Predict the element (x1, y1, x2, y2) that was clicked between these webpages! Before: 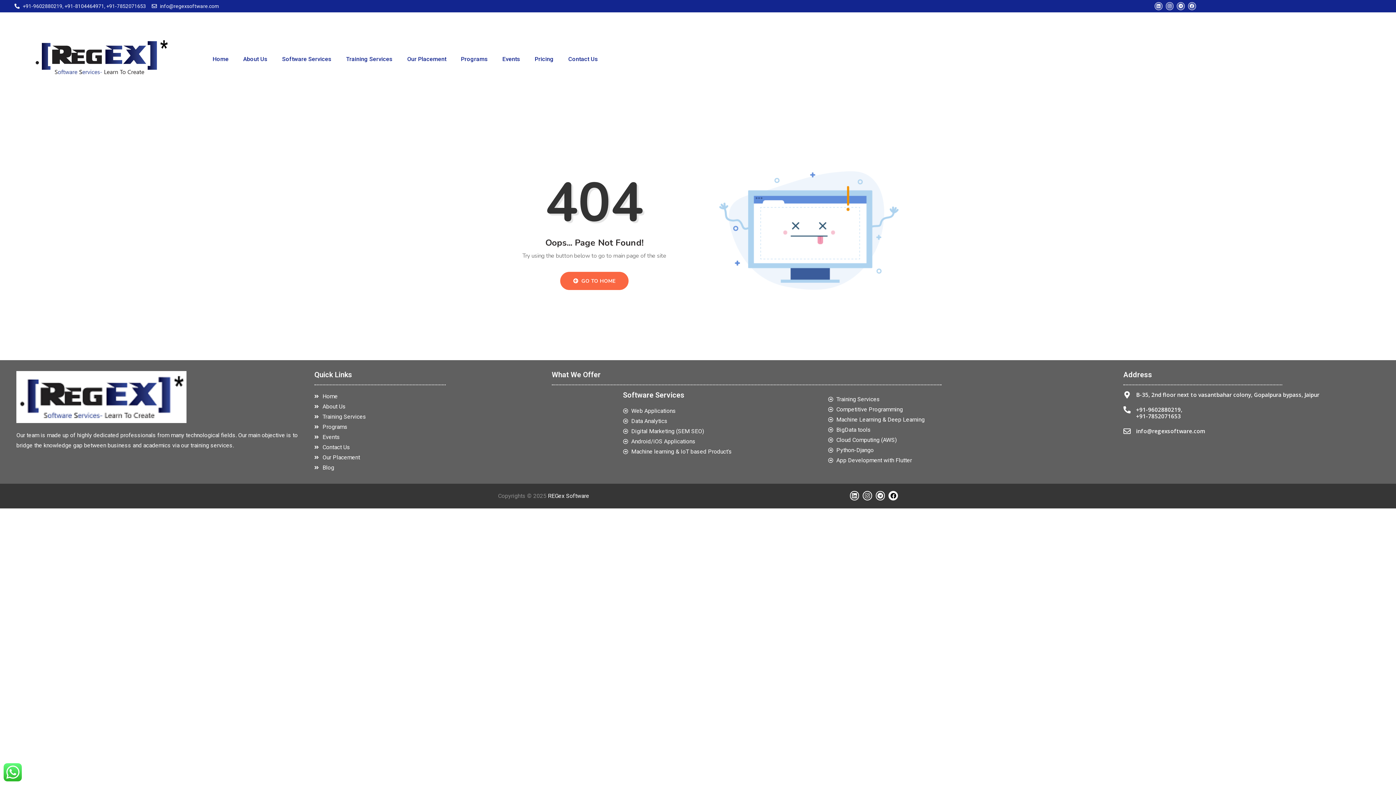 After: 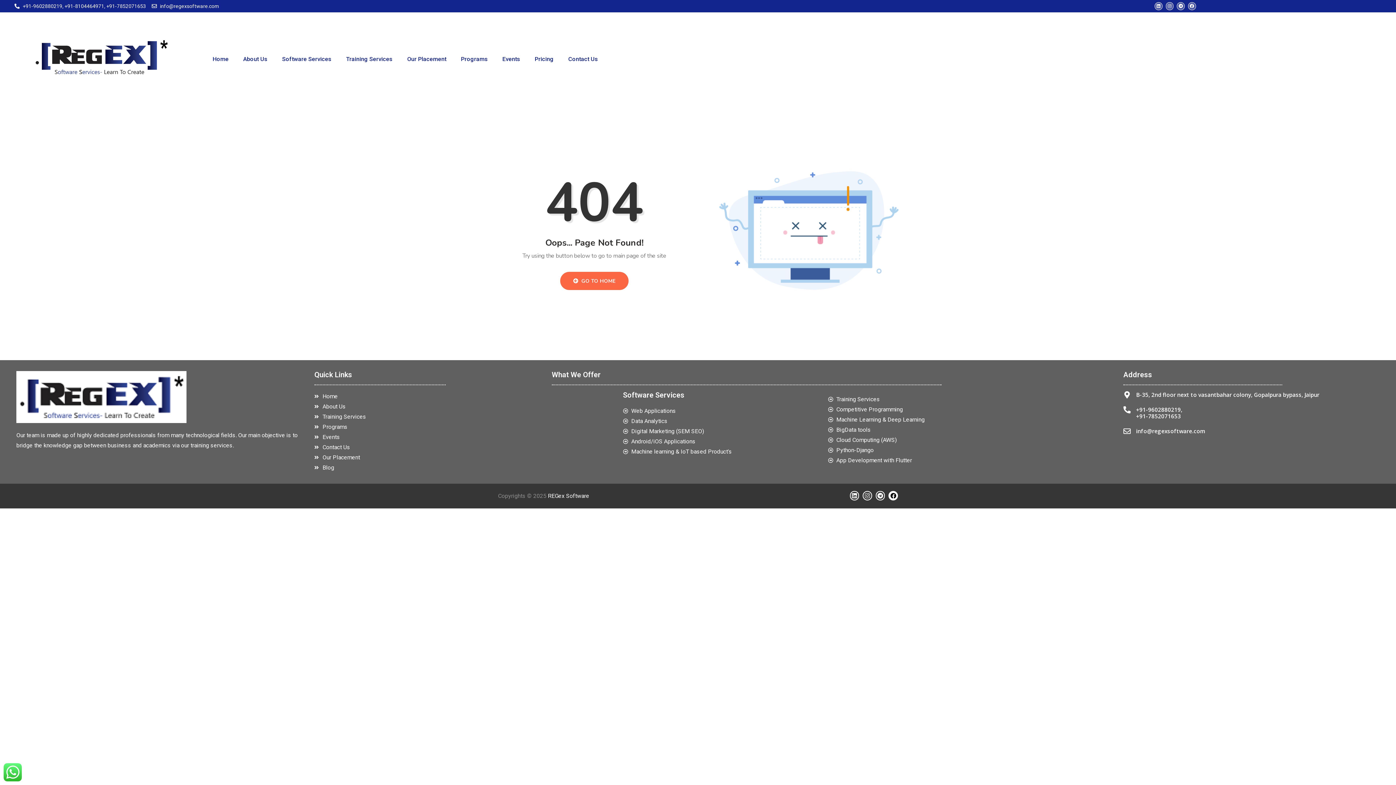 Action: bbox: (1136, 412, 1181, 420) label: +91-7852071653